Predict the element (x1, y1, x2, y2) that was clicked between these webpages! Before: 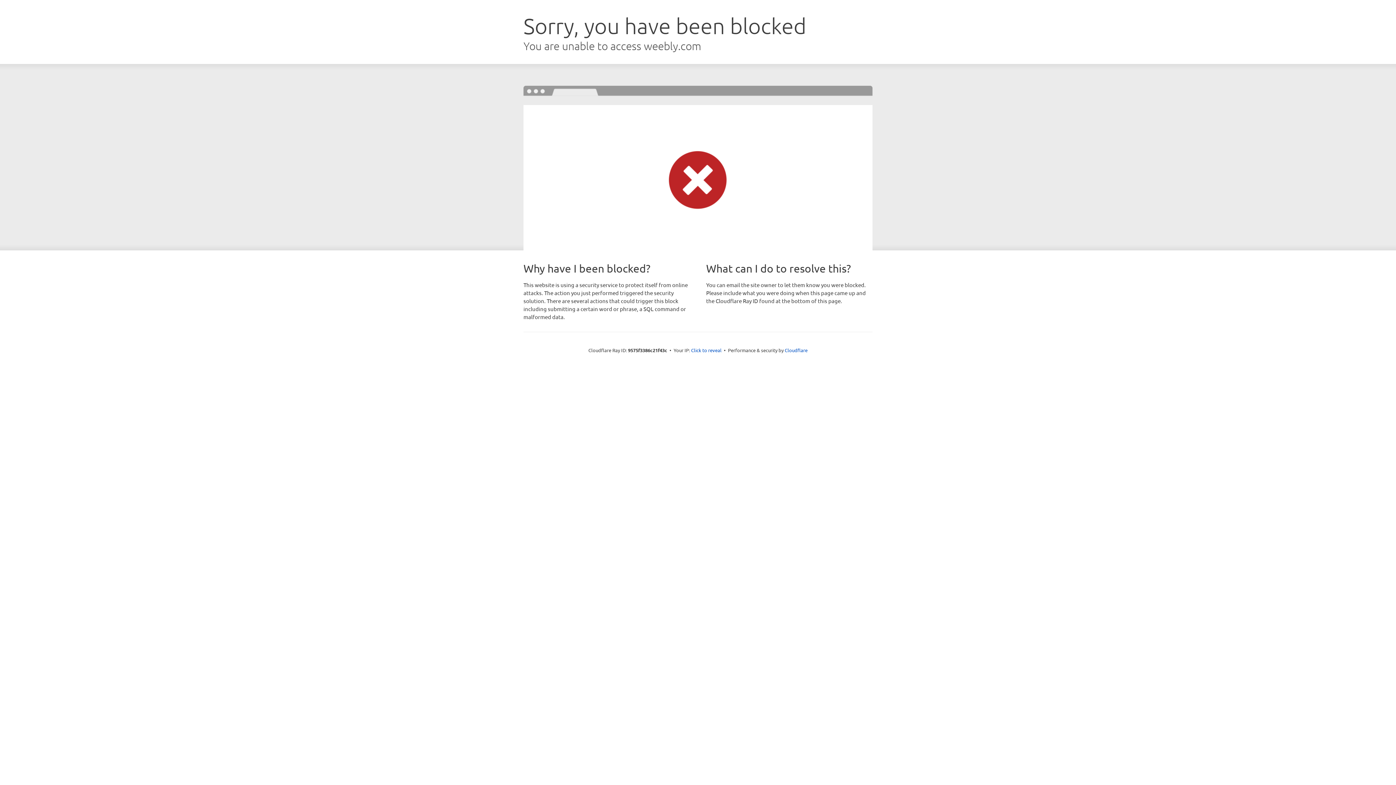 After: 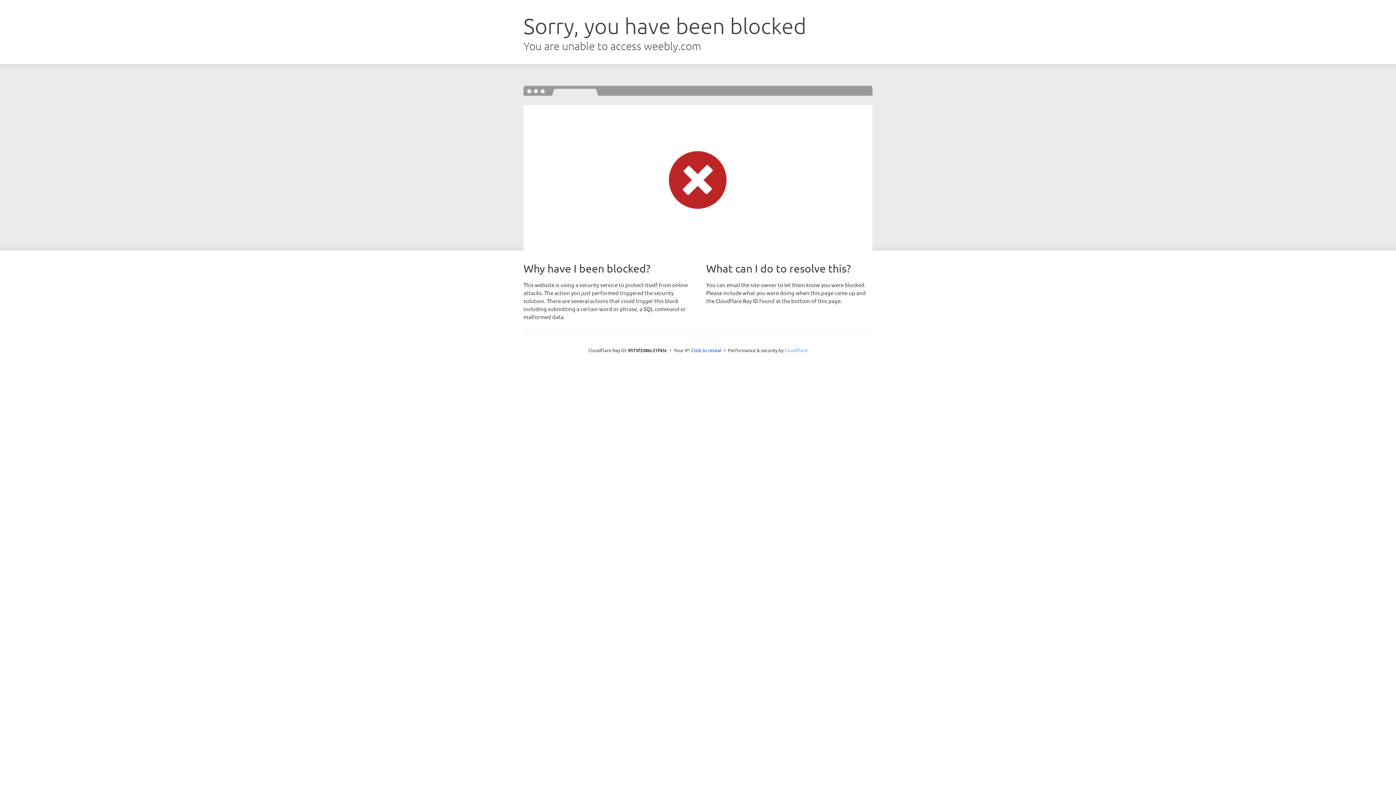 Action: bbox: (784, 347, 807, 353) label: Cloudflare